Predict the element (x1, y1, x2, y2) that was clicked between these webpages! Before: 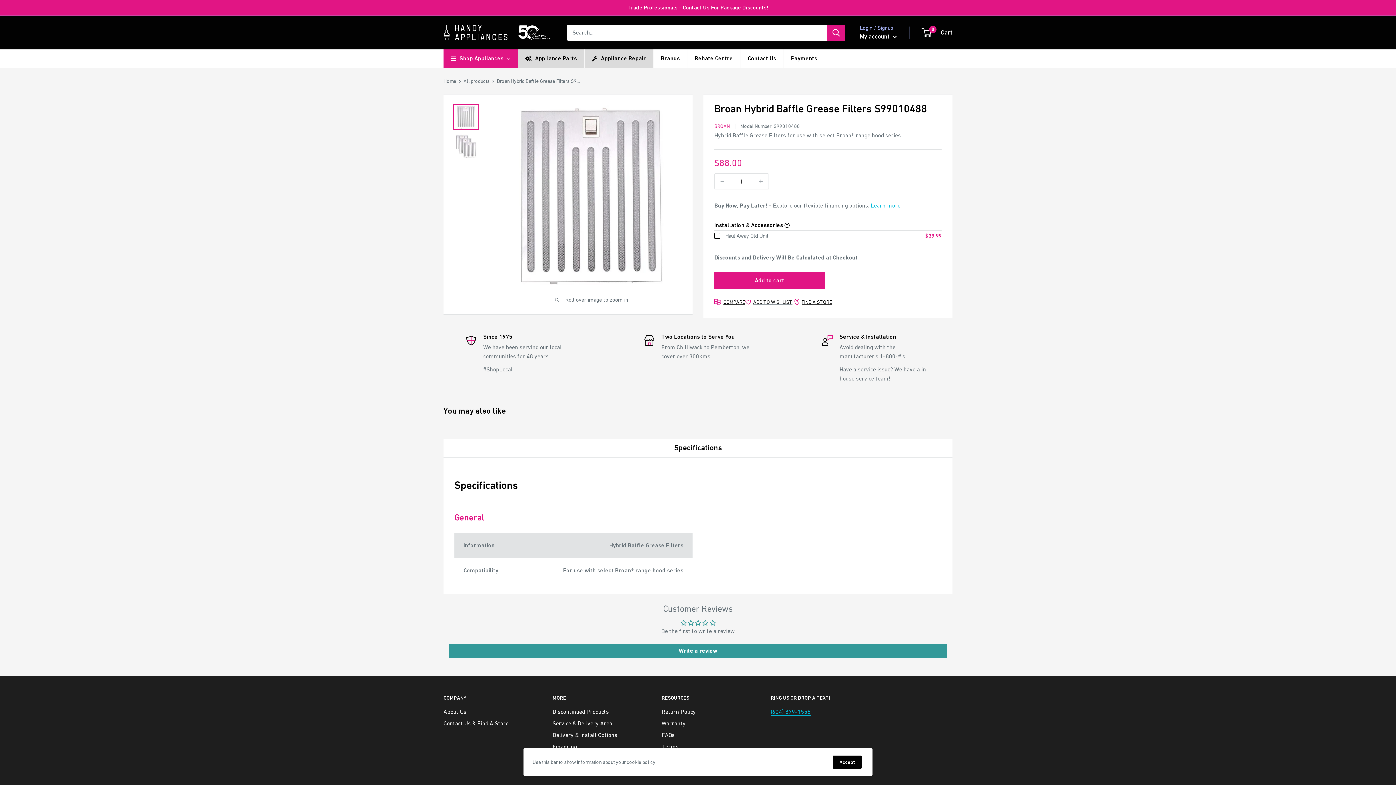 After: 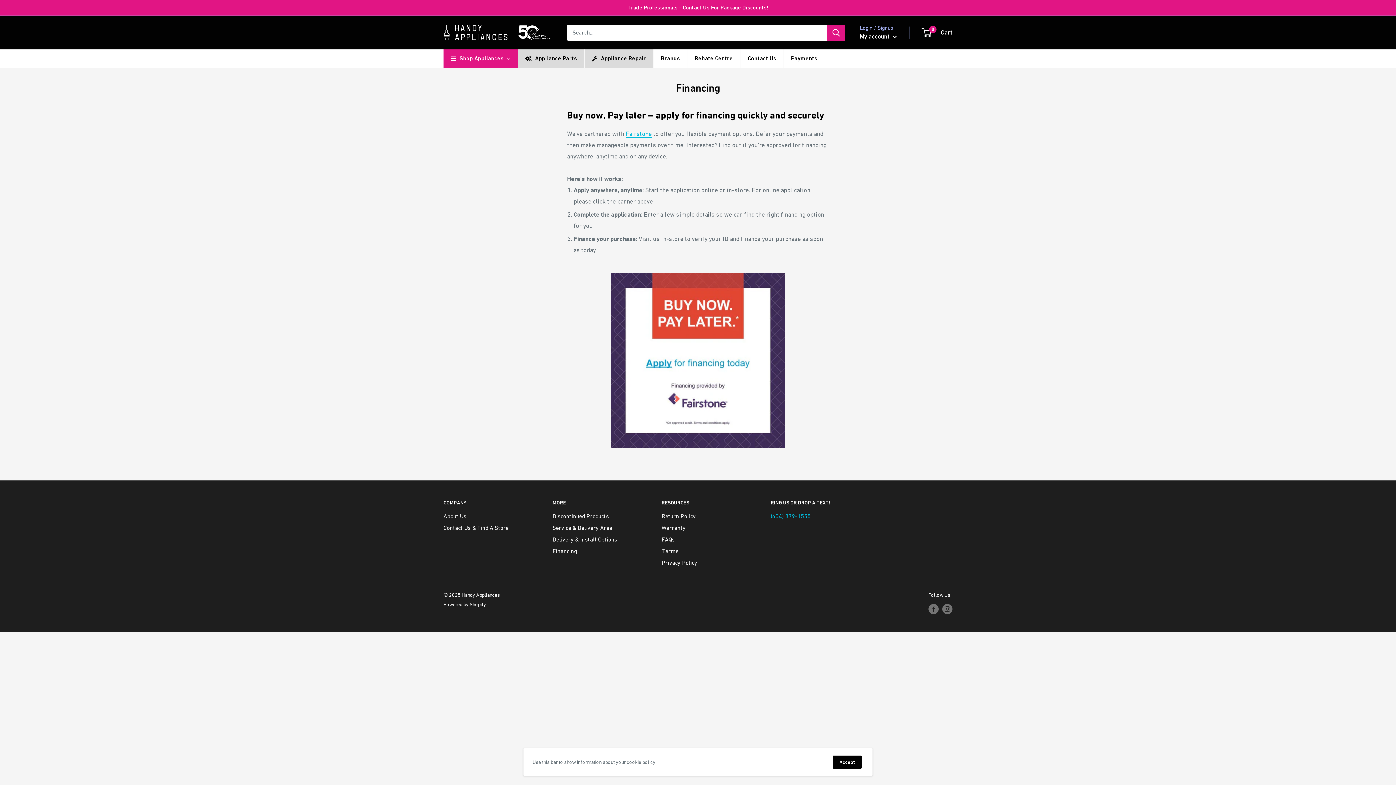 Action: label: Learn more bbox: (870, 202, 900, 208)